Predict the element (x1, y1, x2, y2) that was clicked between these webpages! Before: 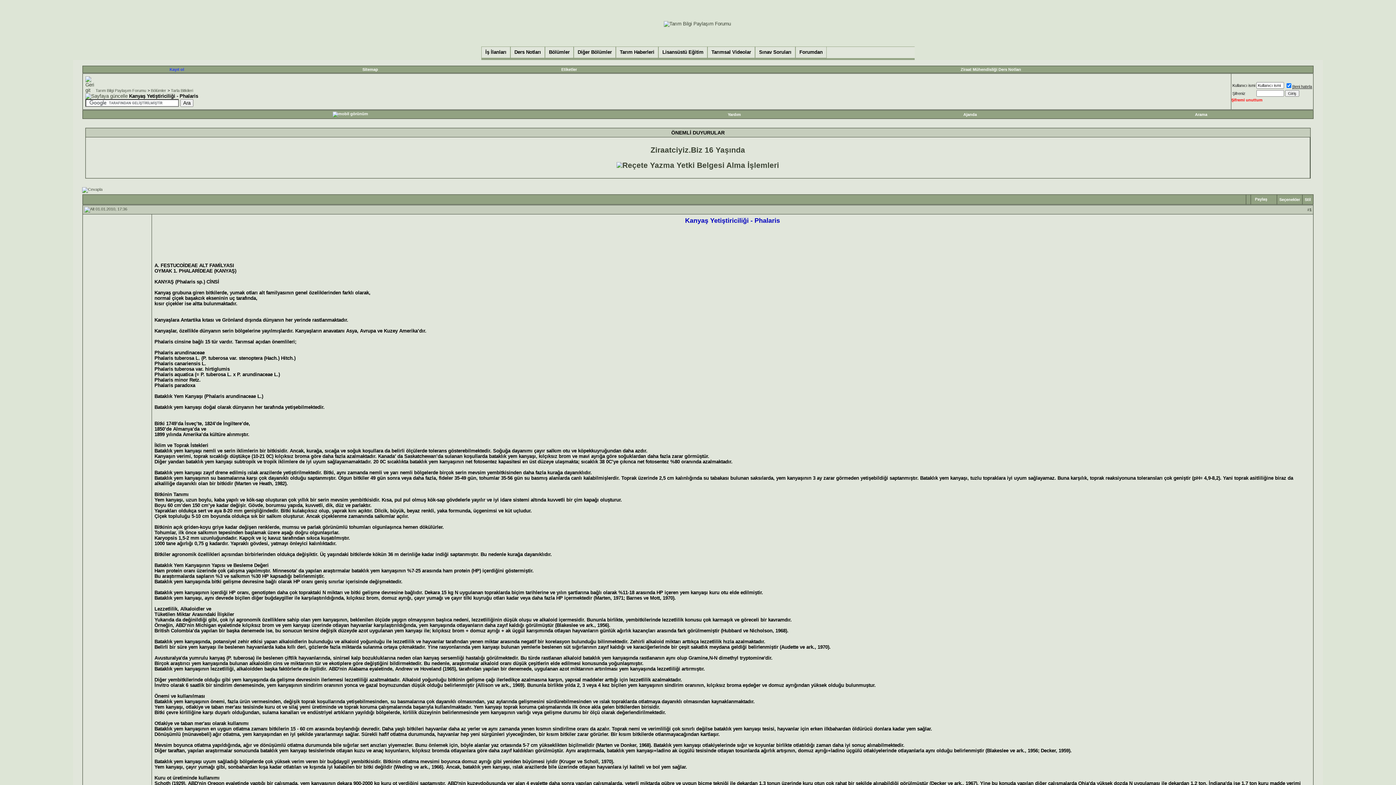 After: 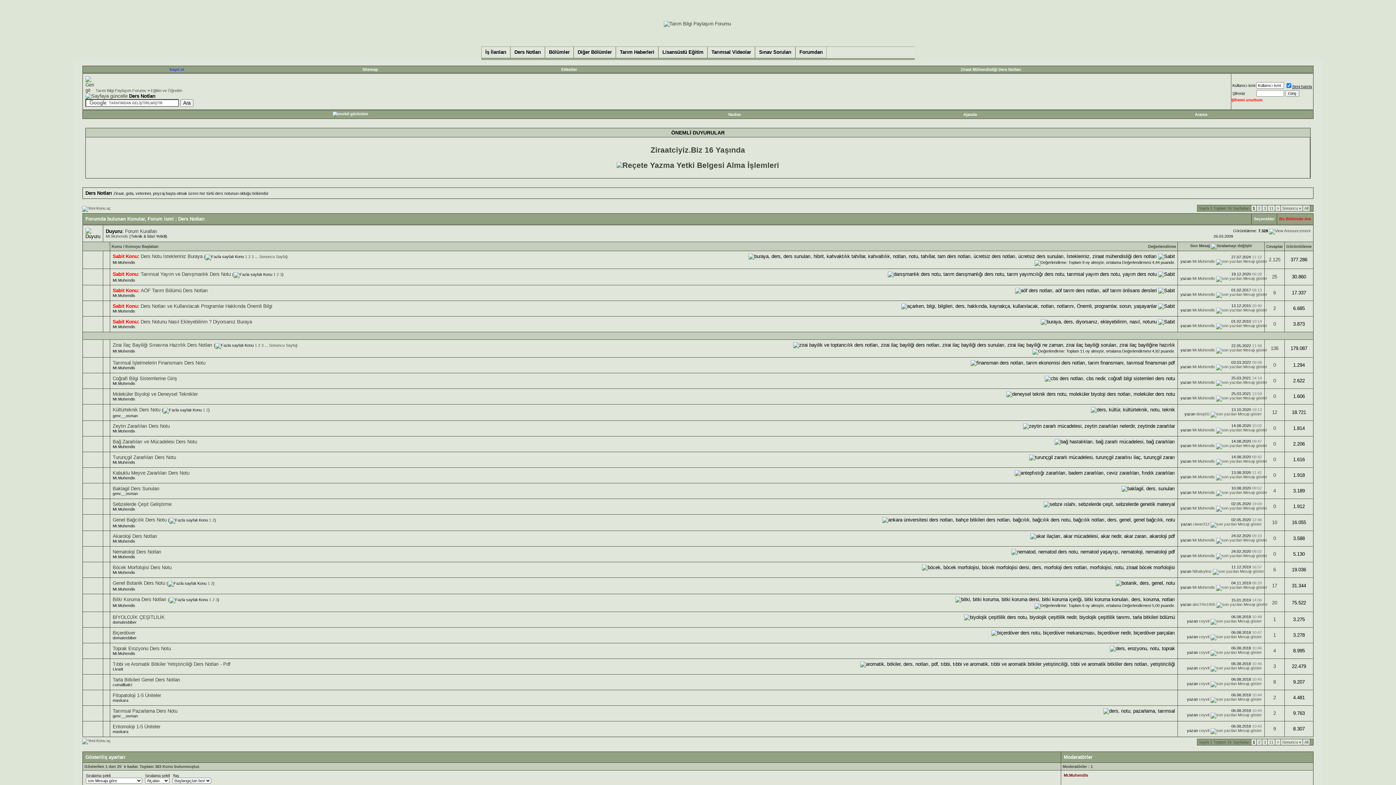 Action: label: Ziraat Mühendisliği Ders Notları bbox: (960, 67, 1021, 71)